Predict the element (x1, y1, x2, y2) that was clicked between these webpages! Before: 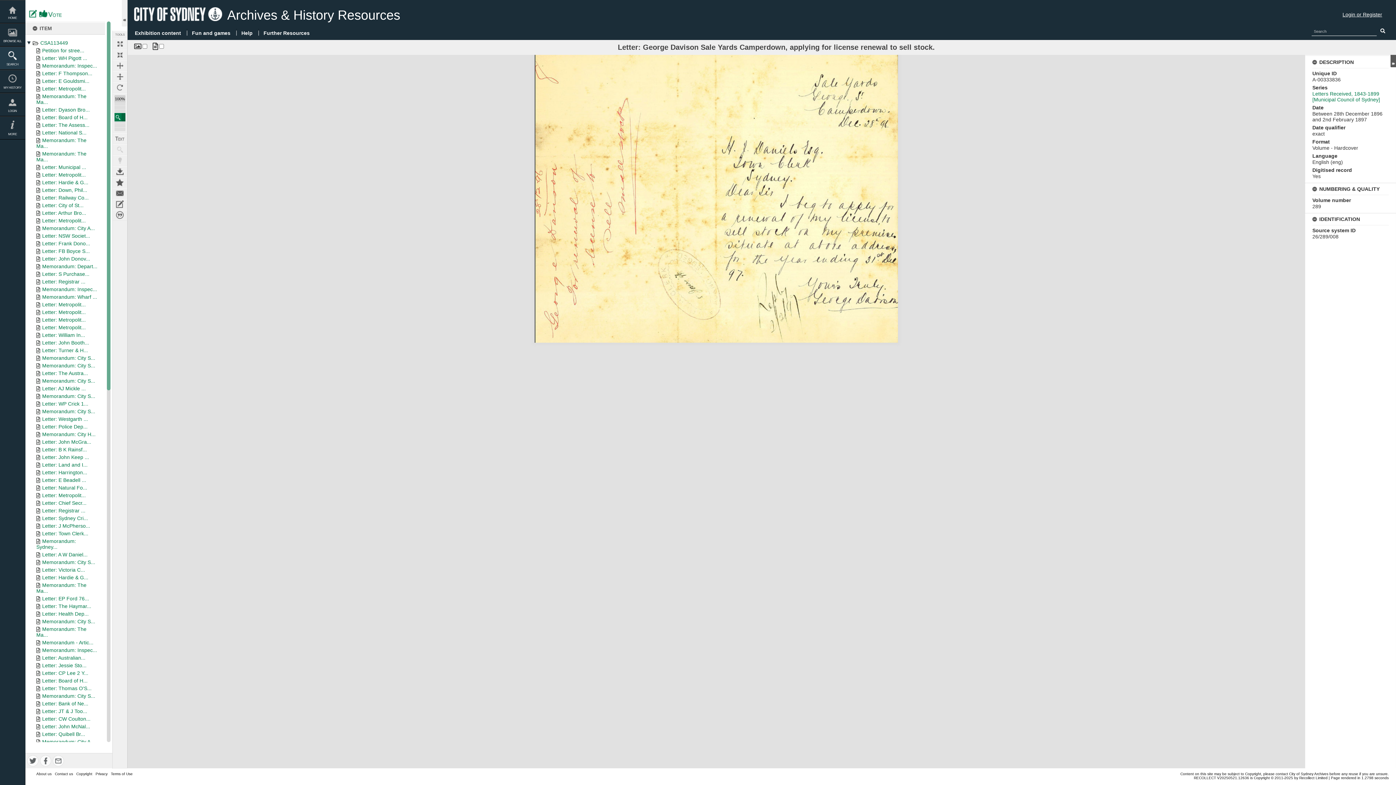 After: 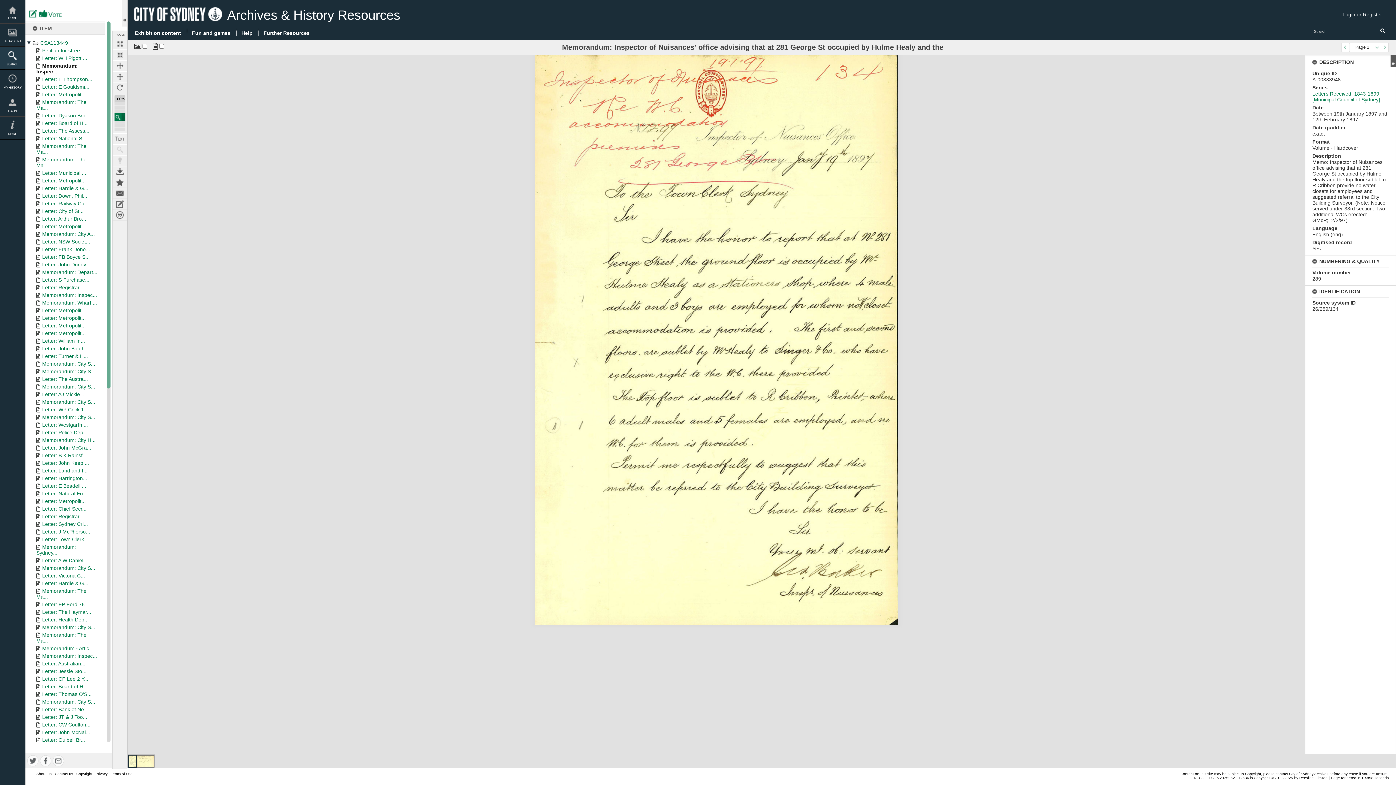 Action: bbox: (42, 62, 97, 68) label: Memorandum: Inspec...